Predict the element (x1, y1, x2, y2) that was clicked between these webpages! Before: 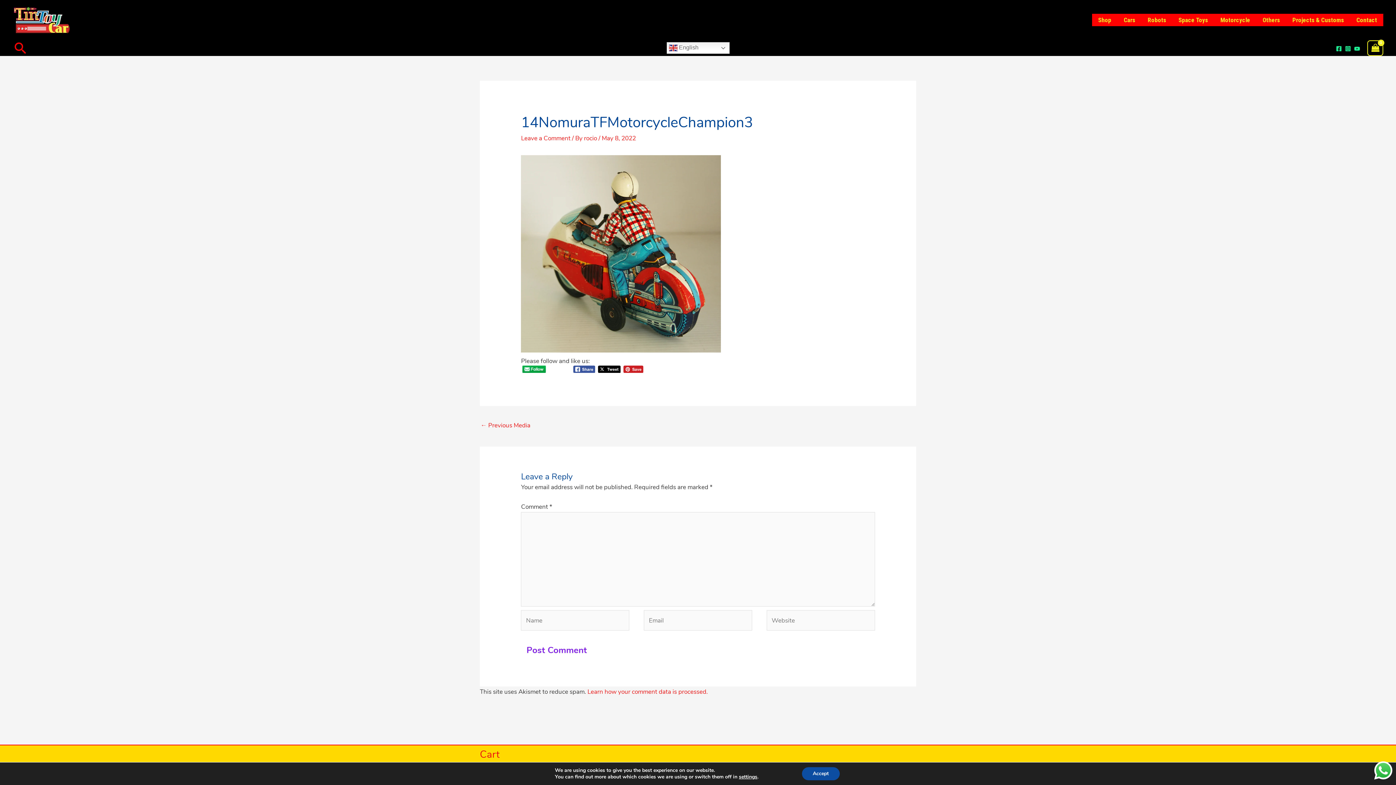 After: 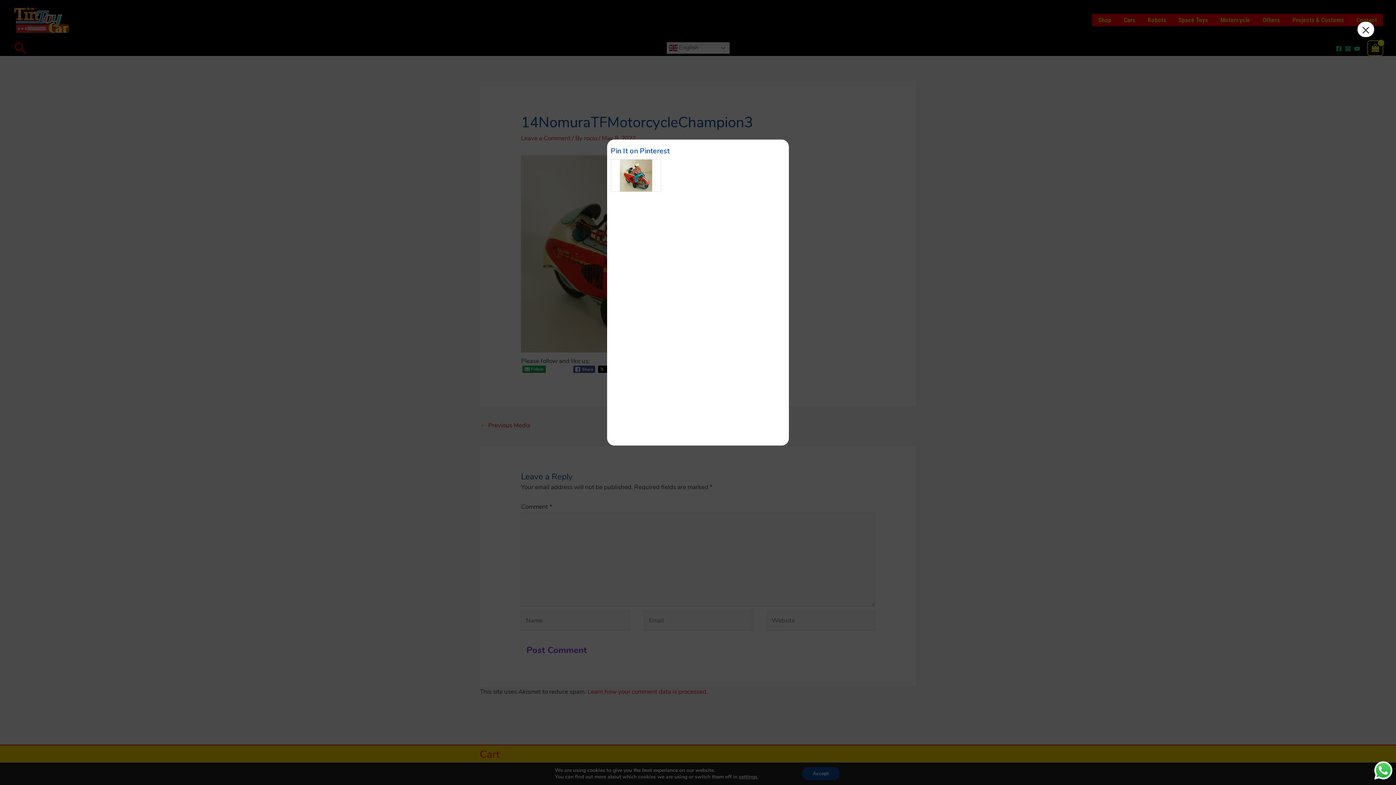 Action: bbox: (623, 365, 643, 373)